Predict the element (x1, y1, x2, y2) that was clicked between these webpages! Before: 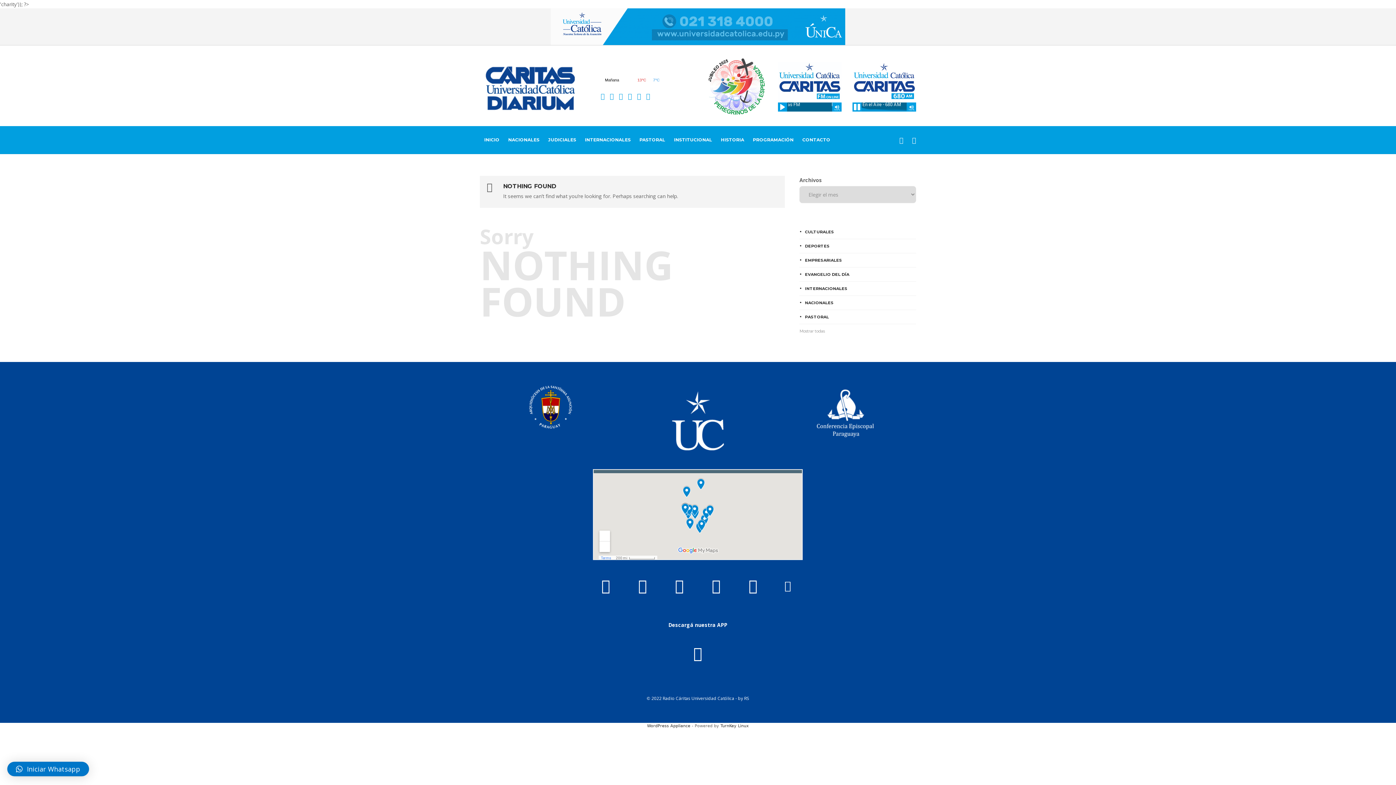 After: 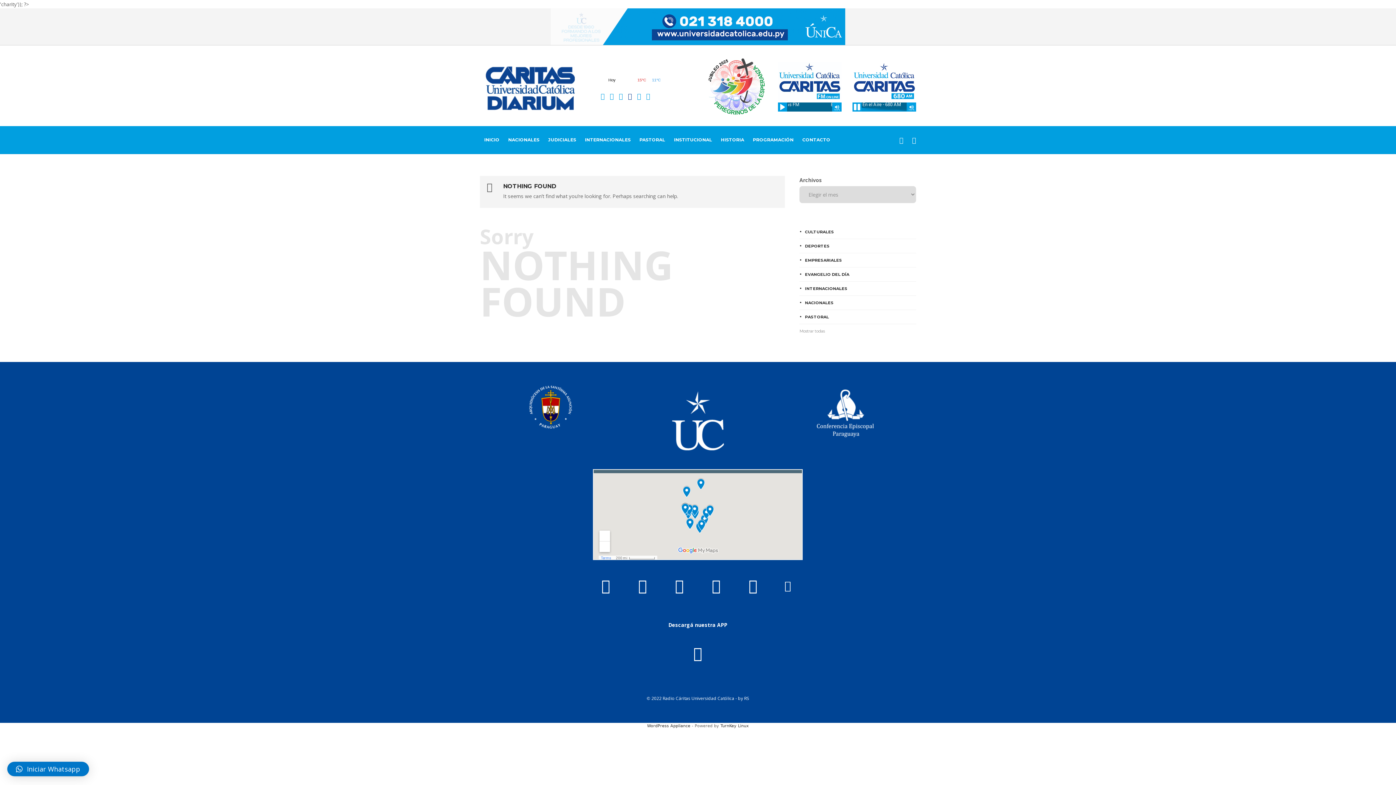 Action: bbox: (628, 93, 632, 100)